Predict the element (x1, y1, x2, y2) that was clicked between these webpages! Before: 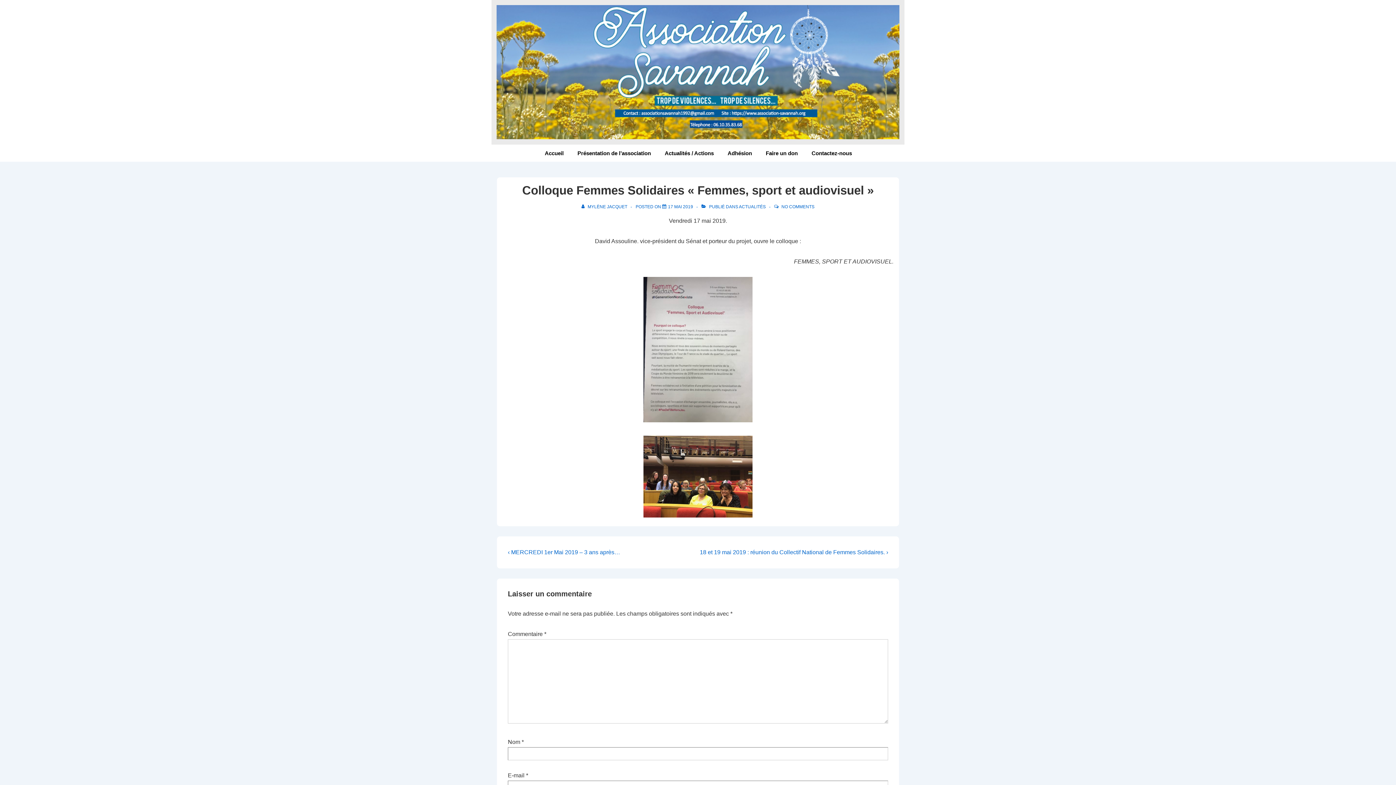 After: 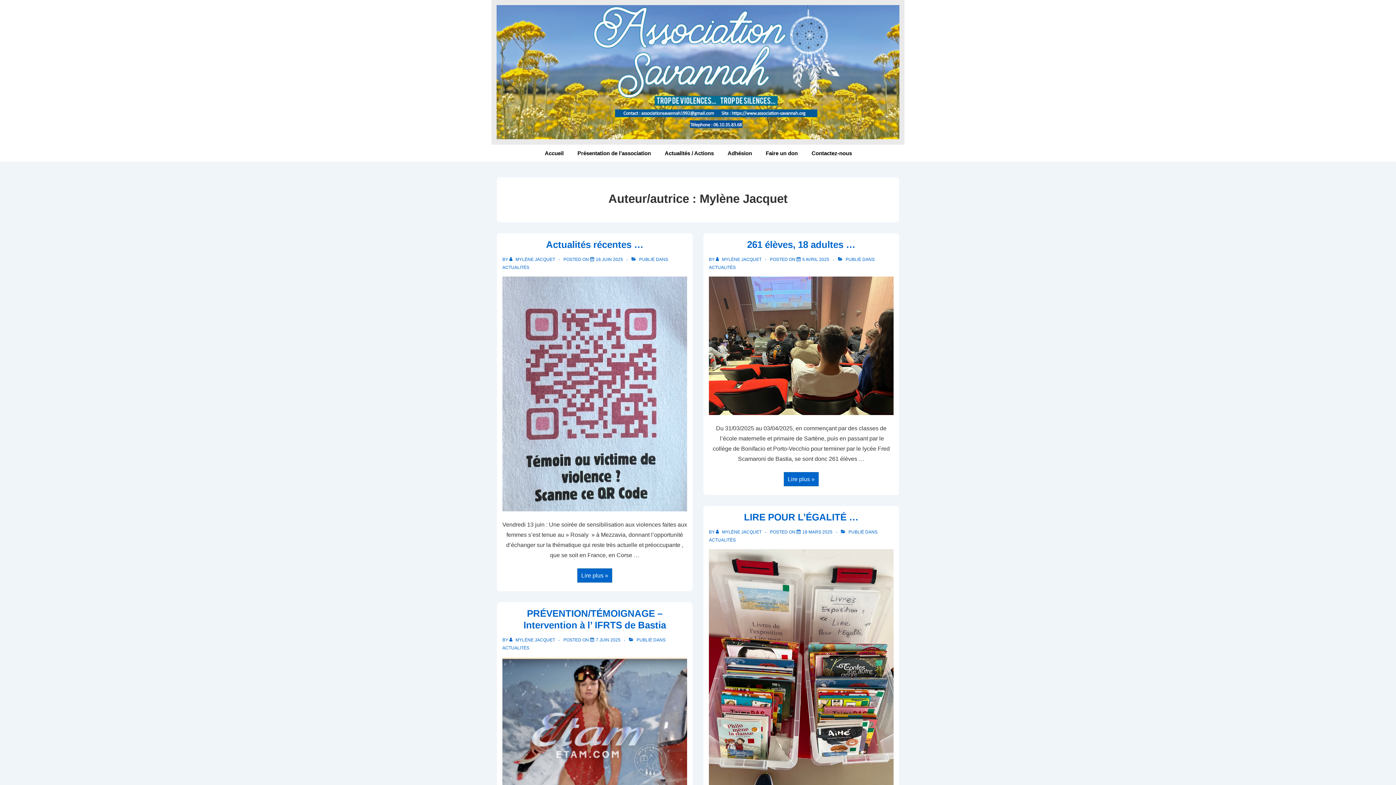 Action: label: Afficher tous les articles par Mylène Jacquet bbox: (581, 204, 628, 209)